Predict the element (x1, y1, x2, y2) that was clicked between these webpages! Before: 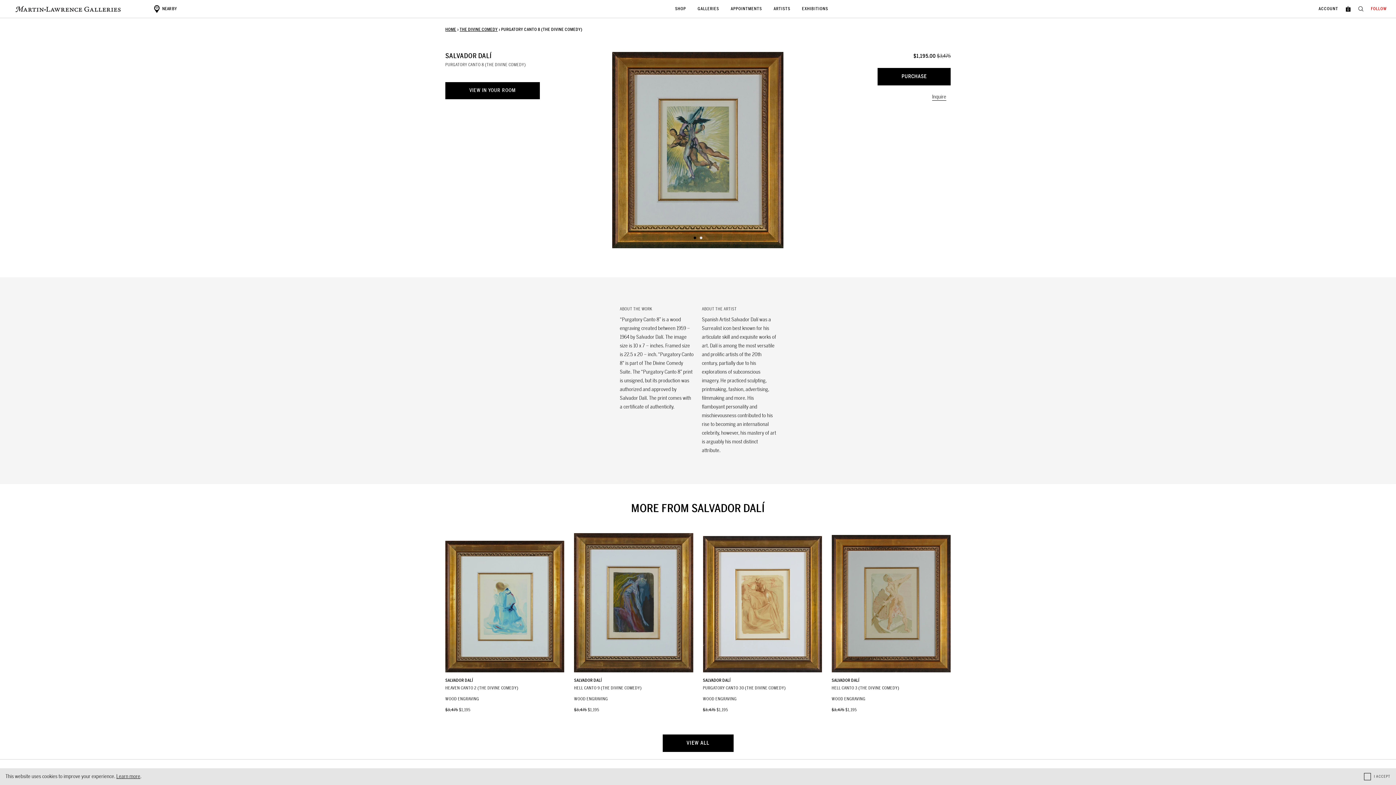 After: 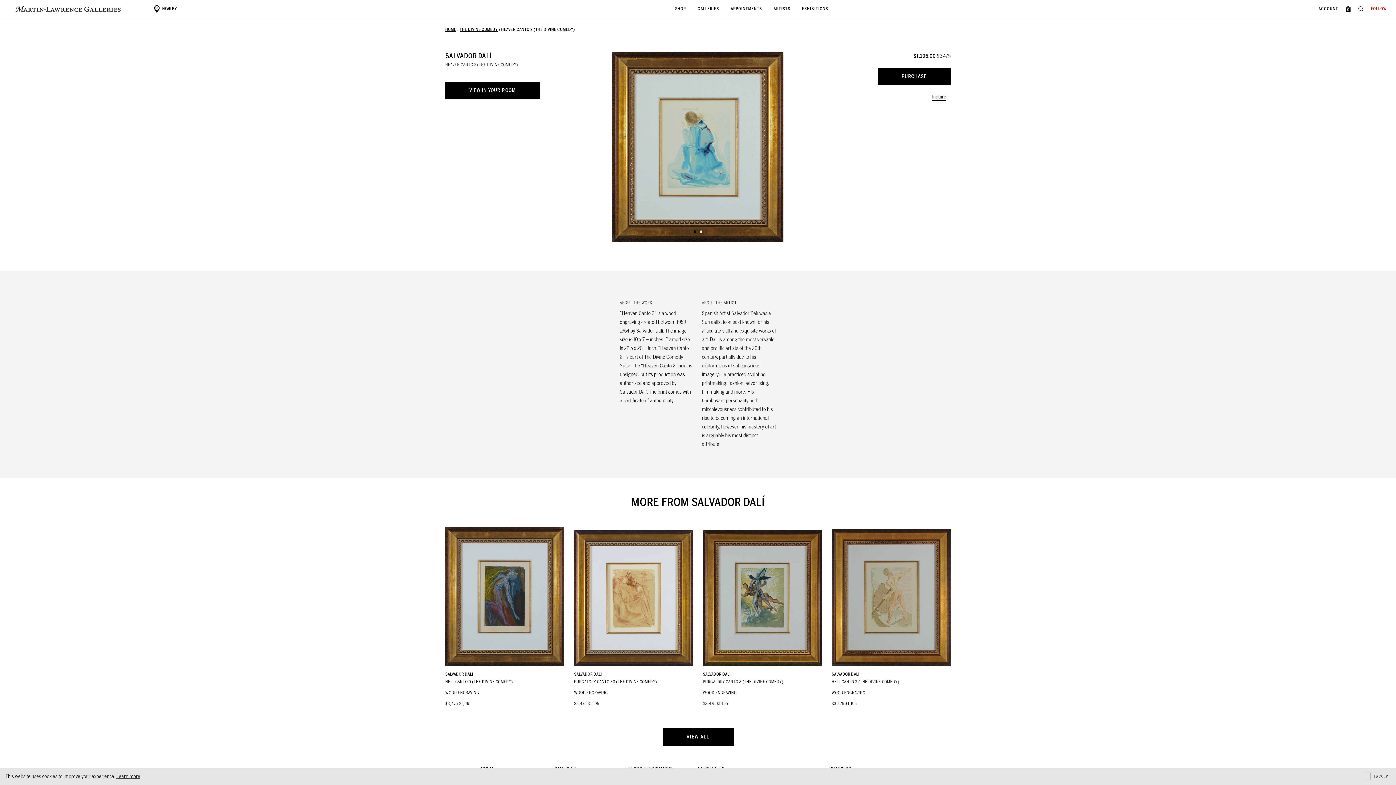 Action: bbox: (445, 533, 564, 713) label: SALVADOR DALÍ
HEAVEN CANTO 2 (THE DIVINE COMEDY)
WOOD ENGRAVING
$3,475 $1,195